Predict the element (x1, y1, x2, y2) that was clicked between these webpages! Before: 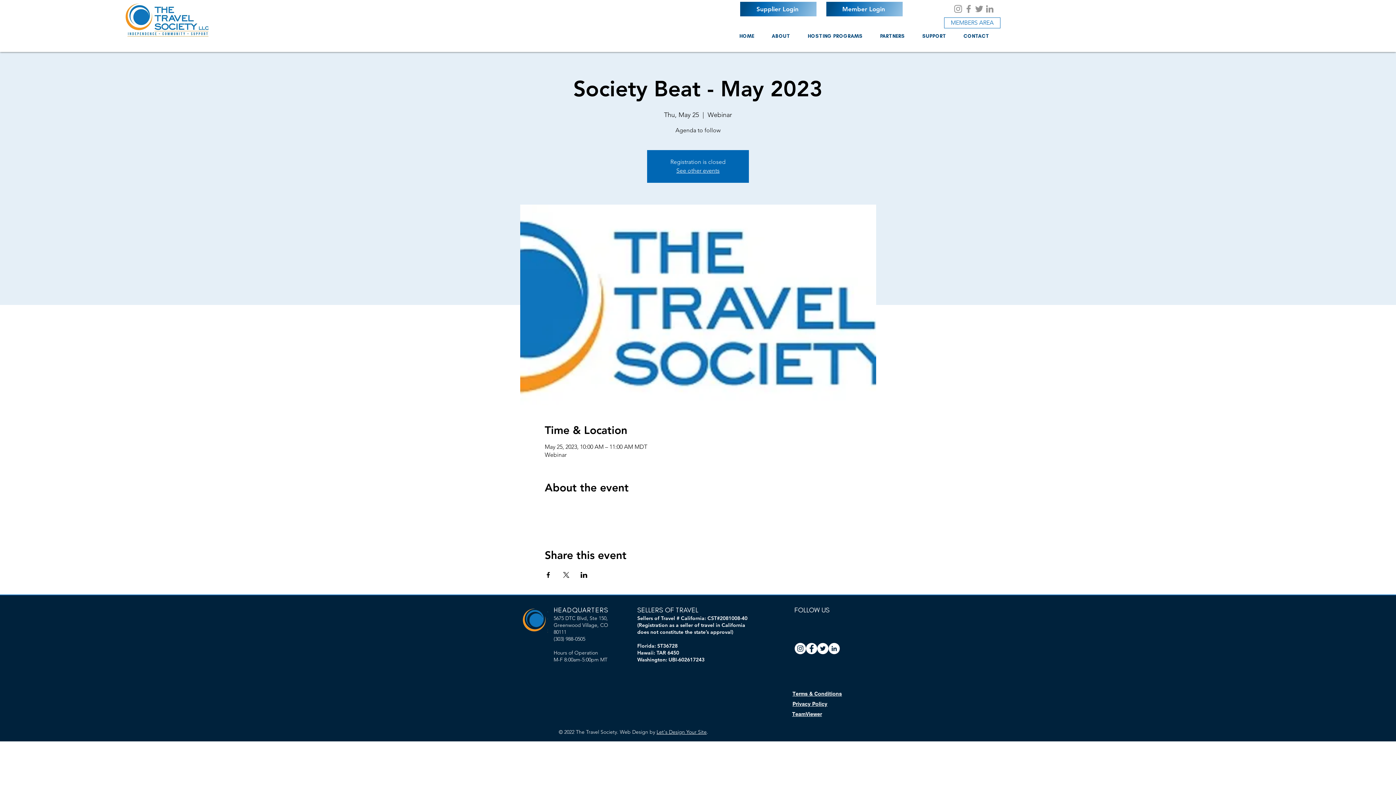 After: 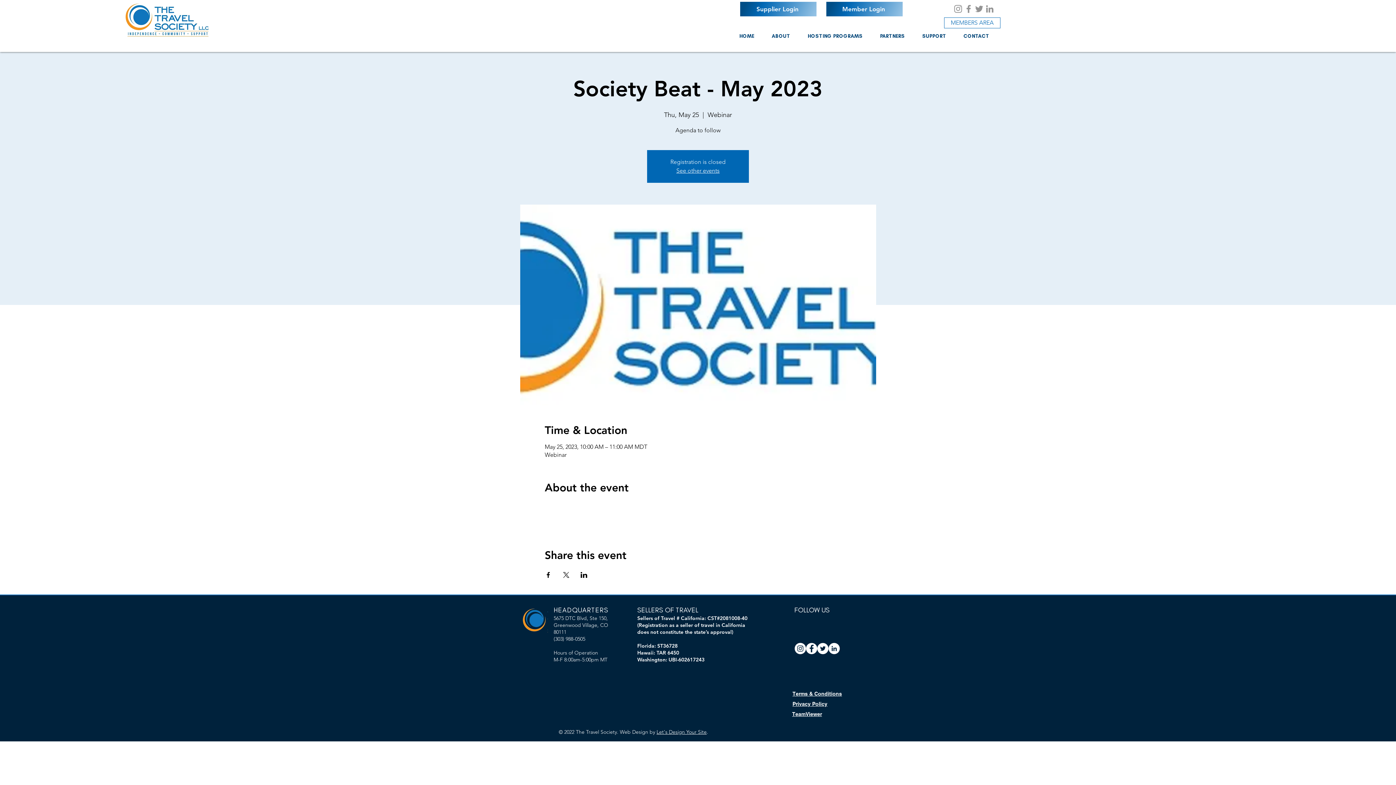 Action: label: Let's Design Your Site bbox: (656, 729, 706, 735)